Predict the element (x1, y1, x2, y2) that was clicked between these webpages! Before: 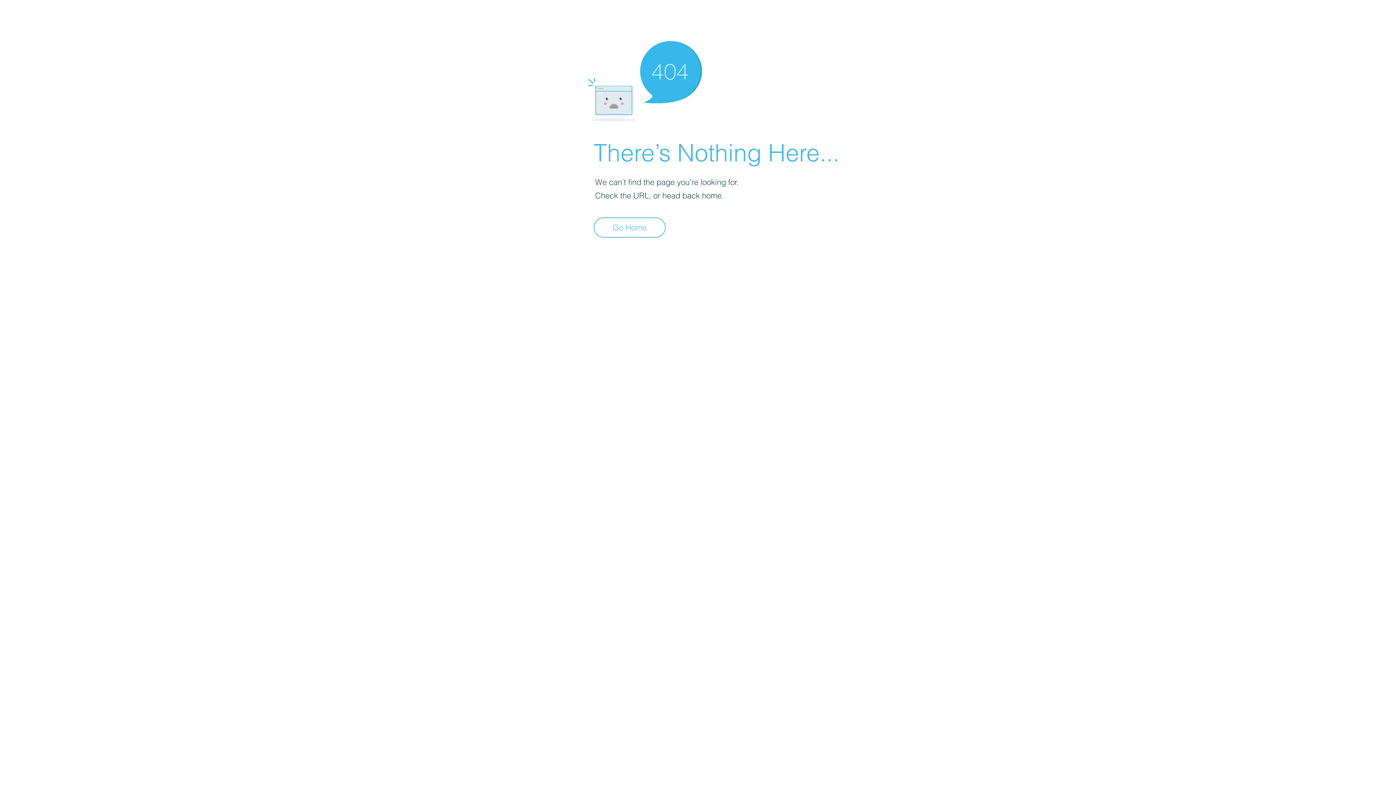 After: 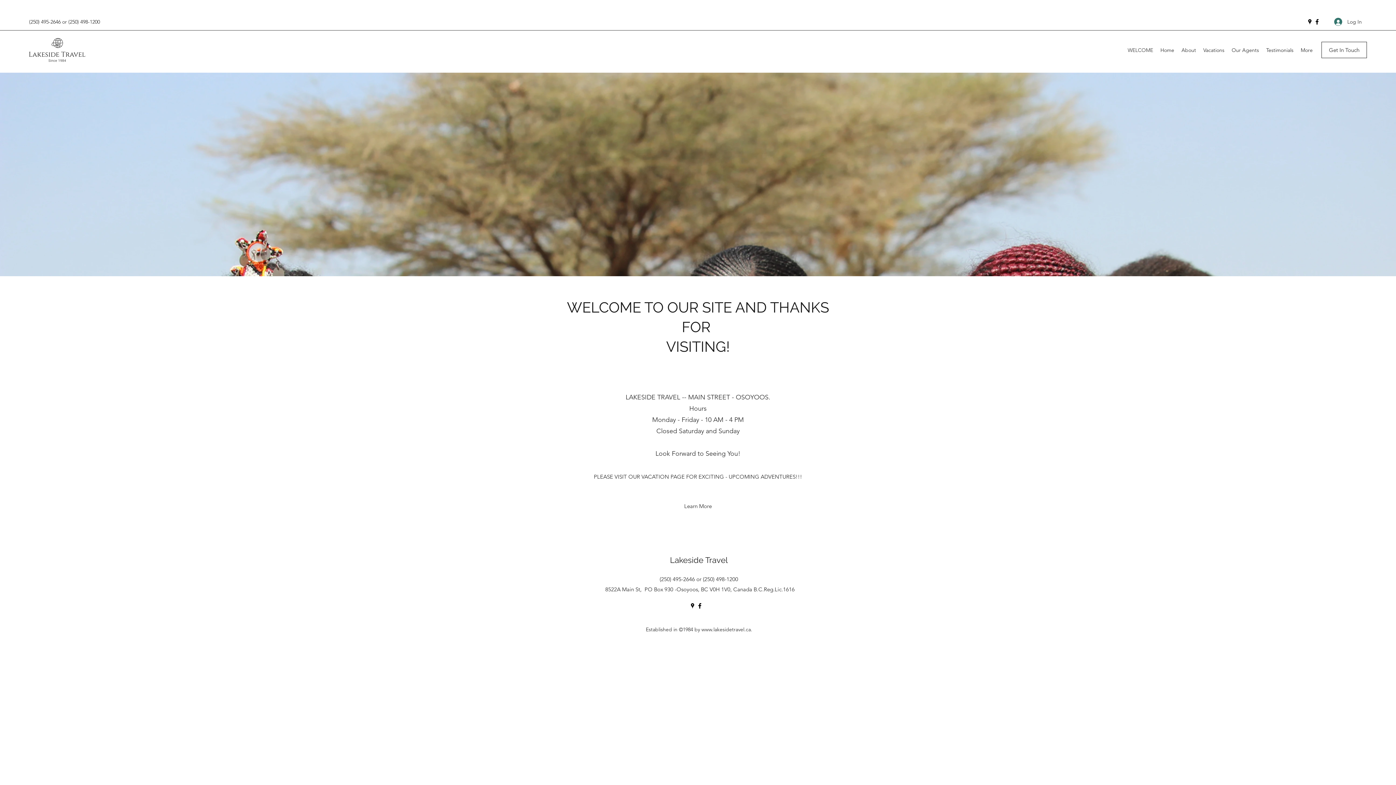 Action: bbox: (593, 217, 665, 237) label: Go Home